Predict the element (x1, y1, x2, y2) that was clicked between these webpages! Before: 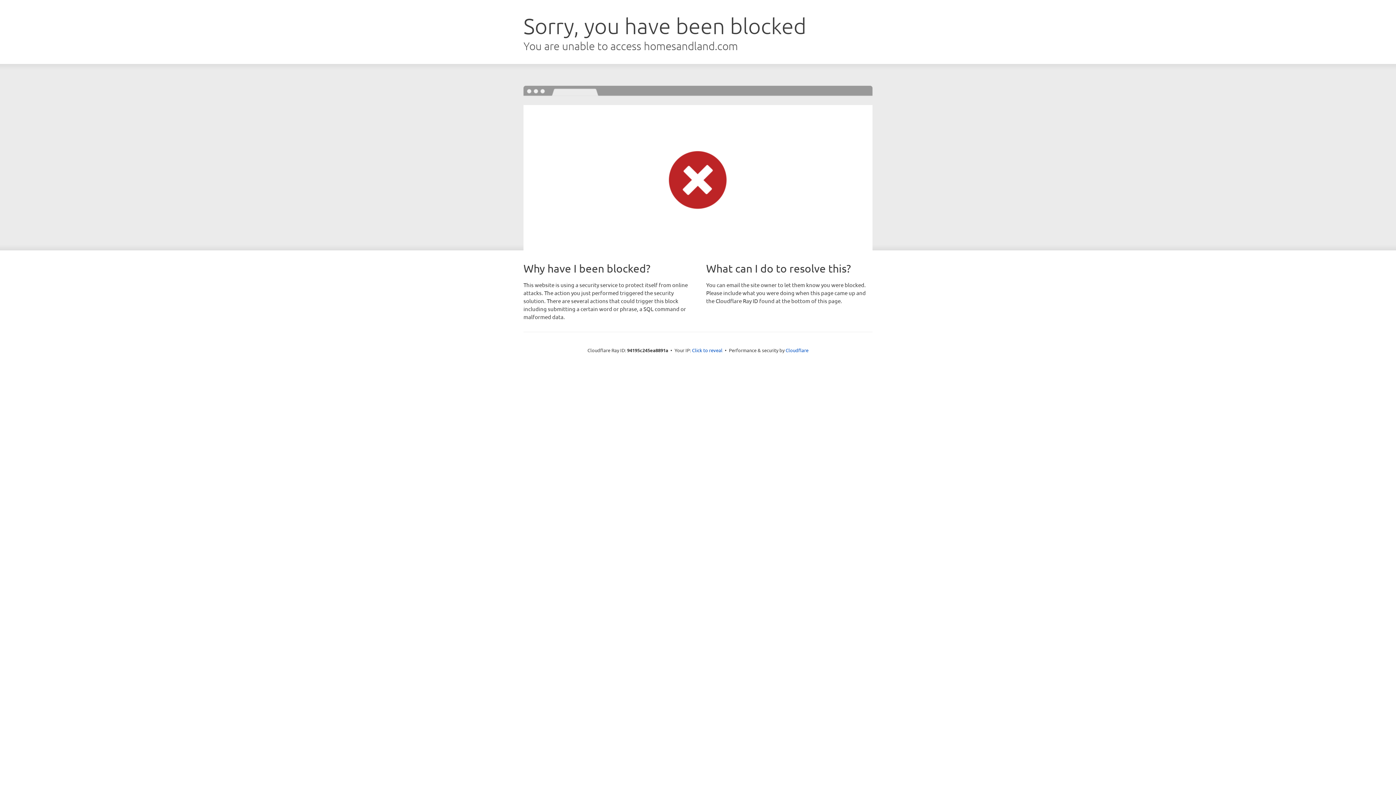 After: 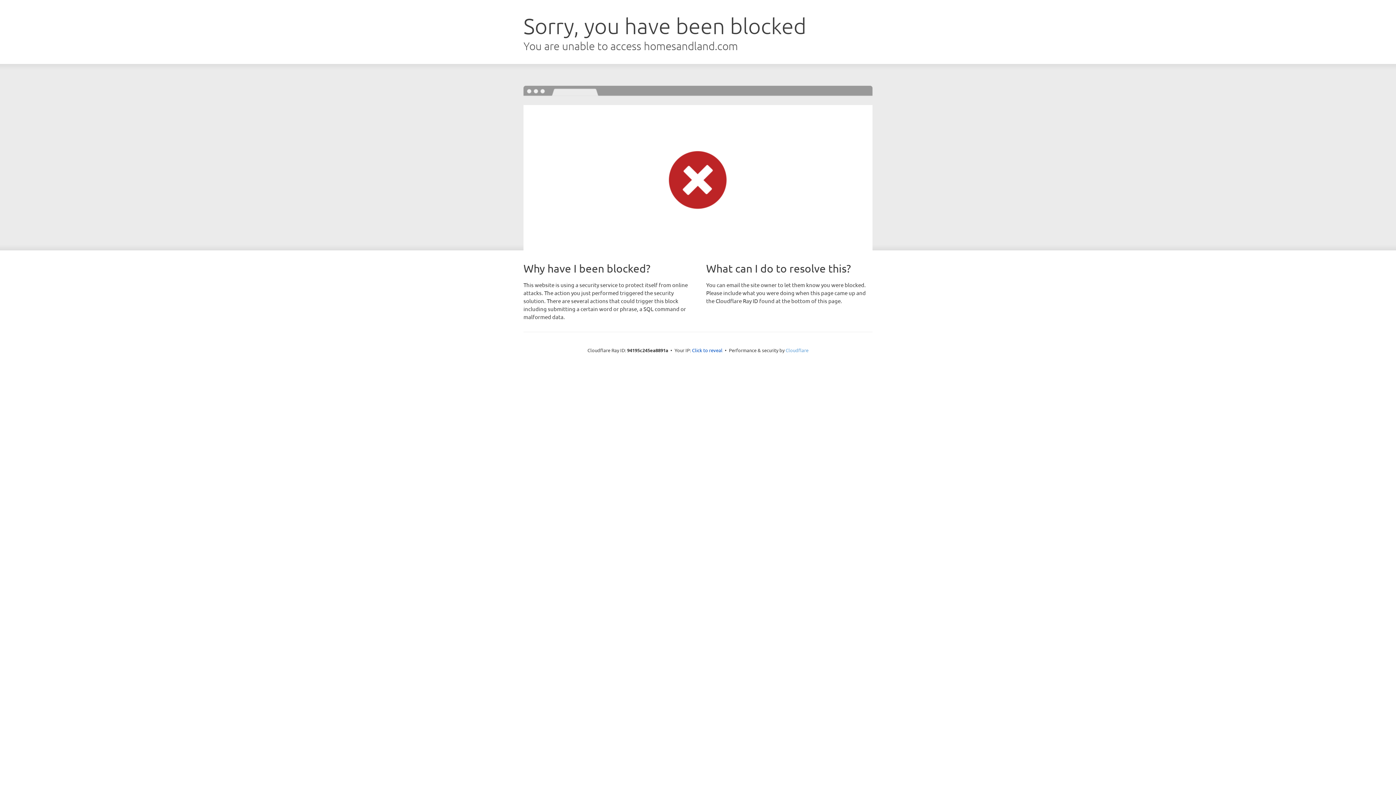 Action: label: Cloudflare bbox: (785, 347, 808, 353)